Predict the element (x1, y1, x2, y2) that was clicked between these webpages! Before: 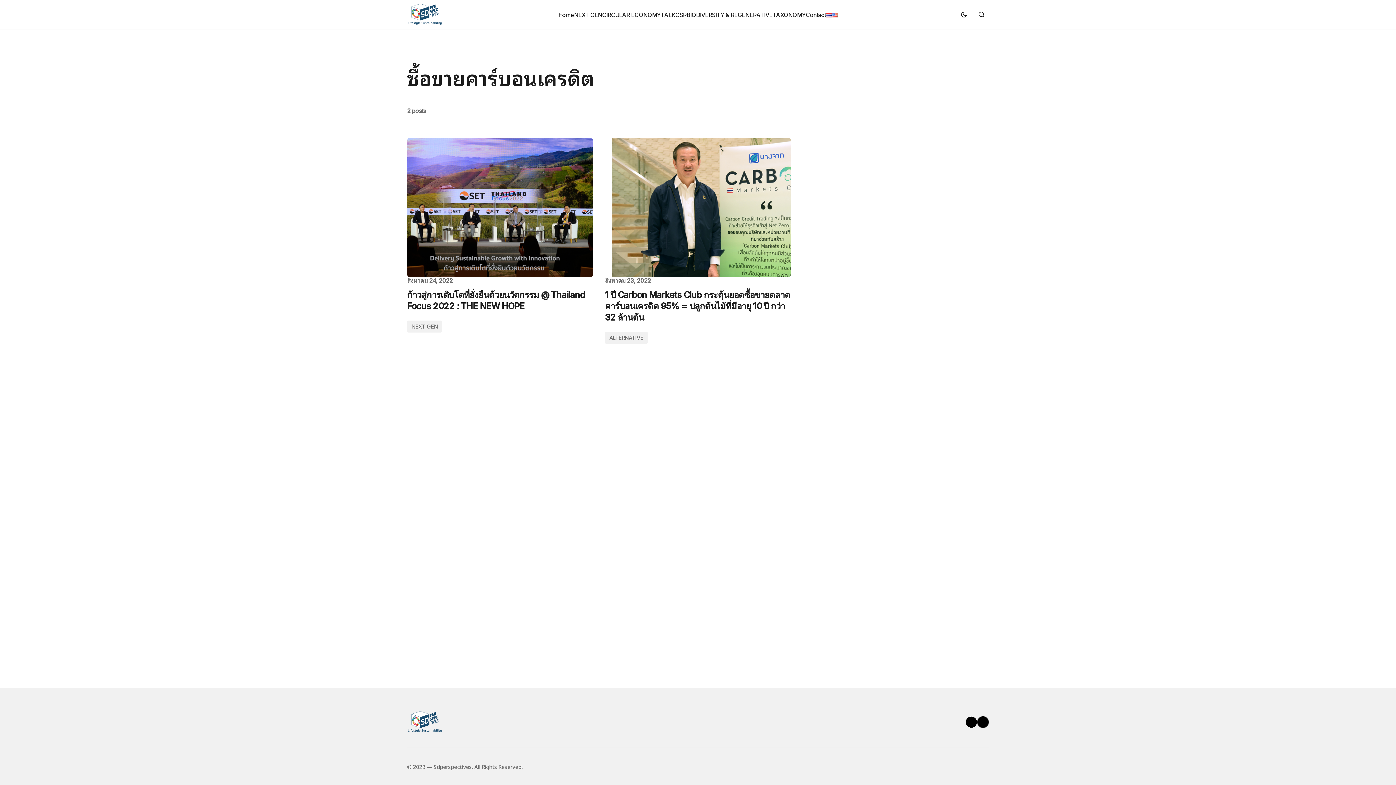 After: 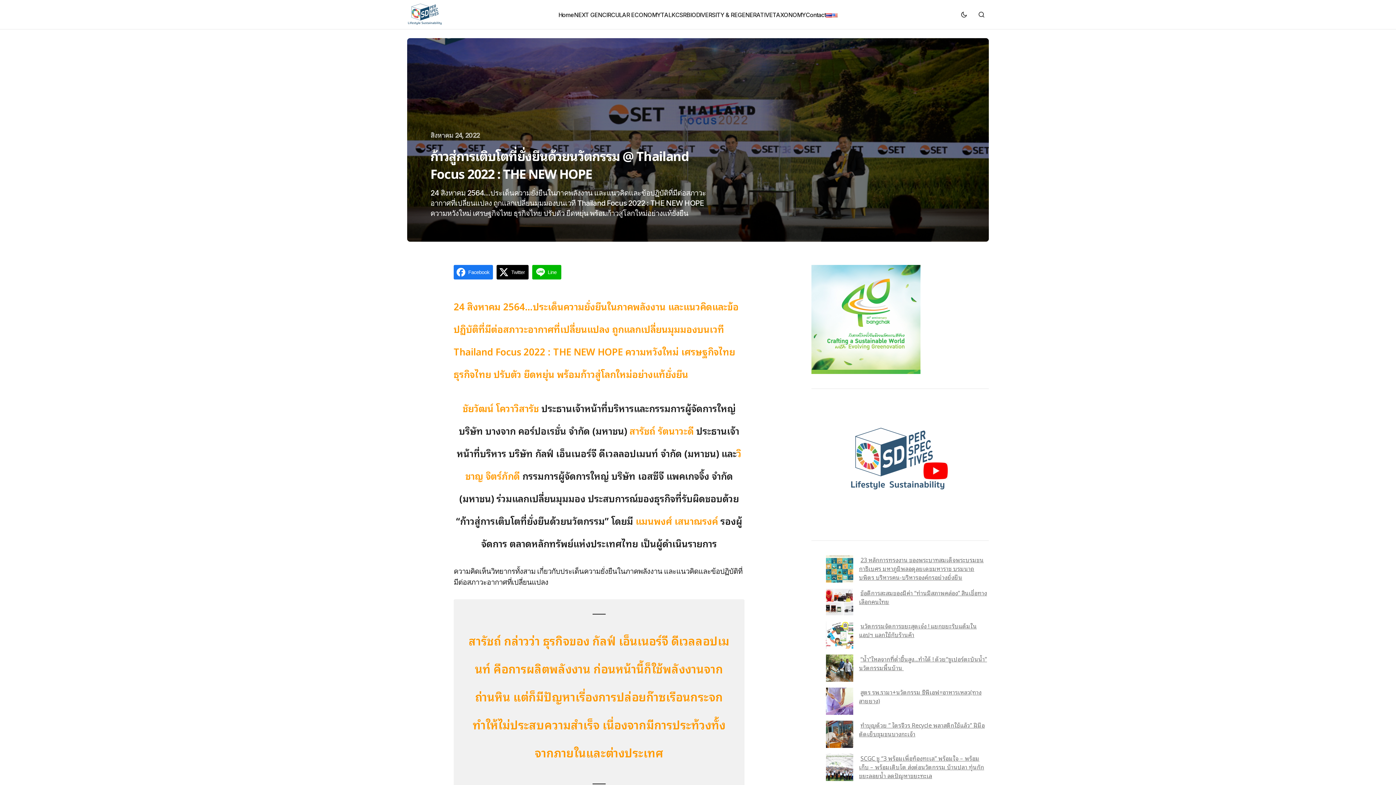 Action: bbox: (407, 137, 593, 277)